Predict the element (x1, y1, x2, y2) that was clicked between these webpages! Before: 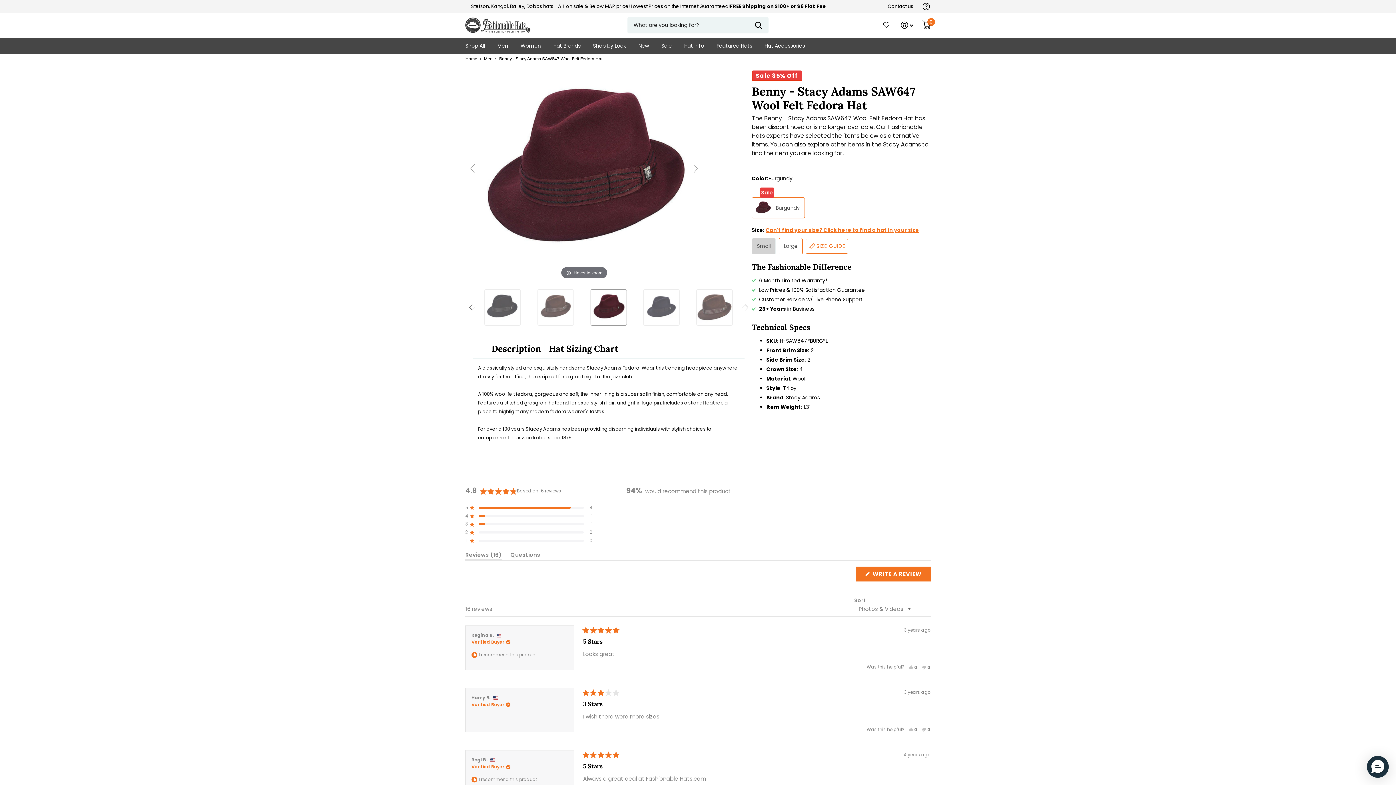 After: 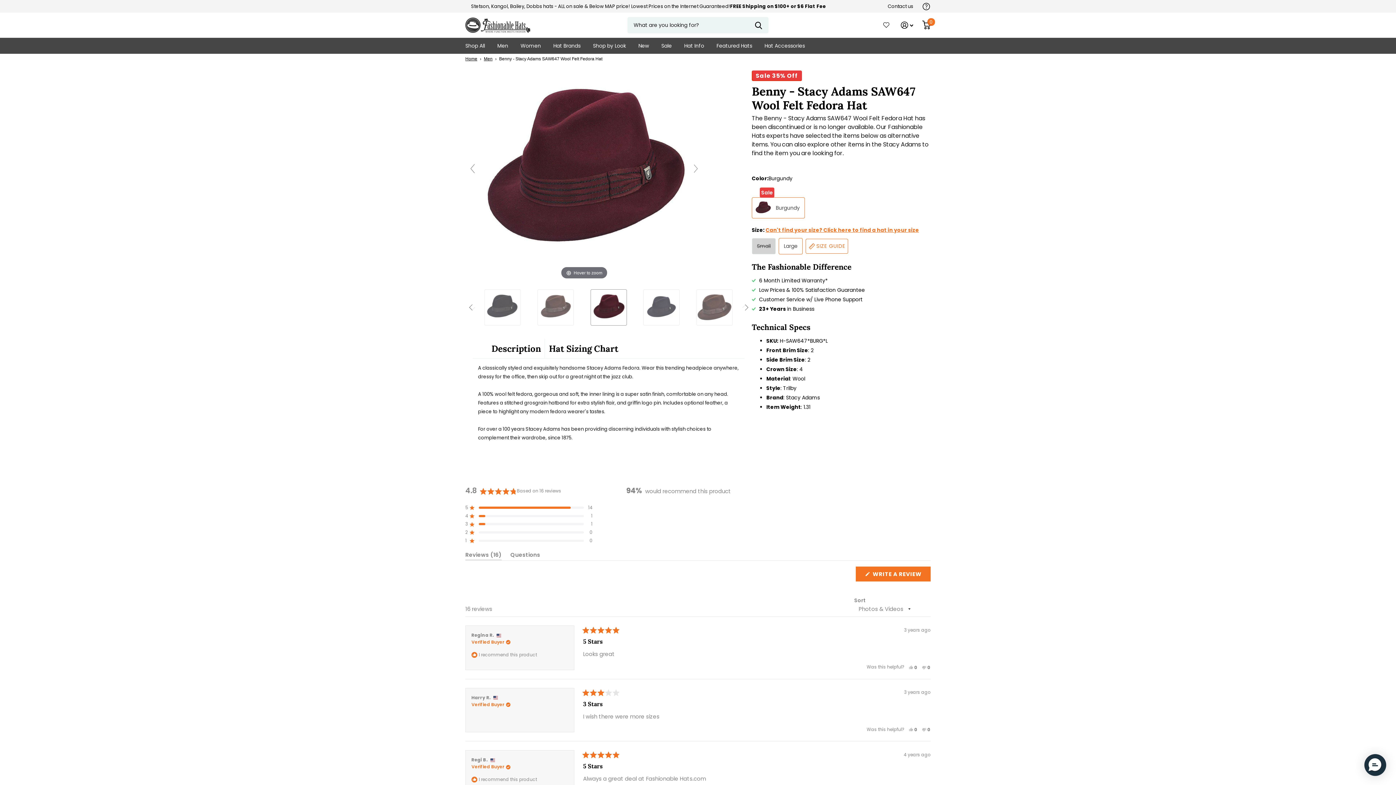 Action: bbox: (882, 21, 892, 29)